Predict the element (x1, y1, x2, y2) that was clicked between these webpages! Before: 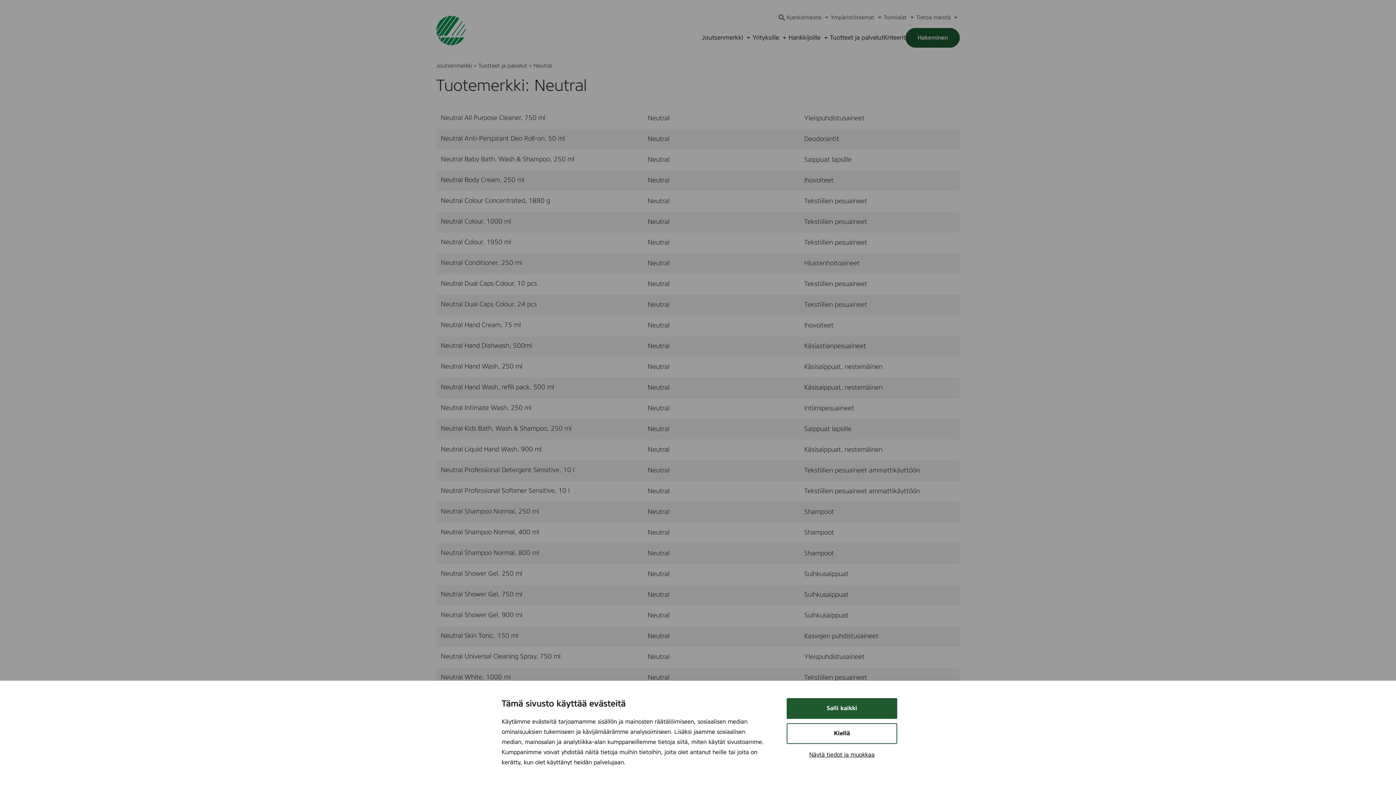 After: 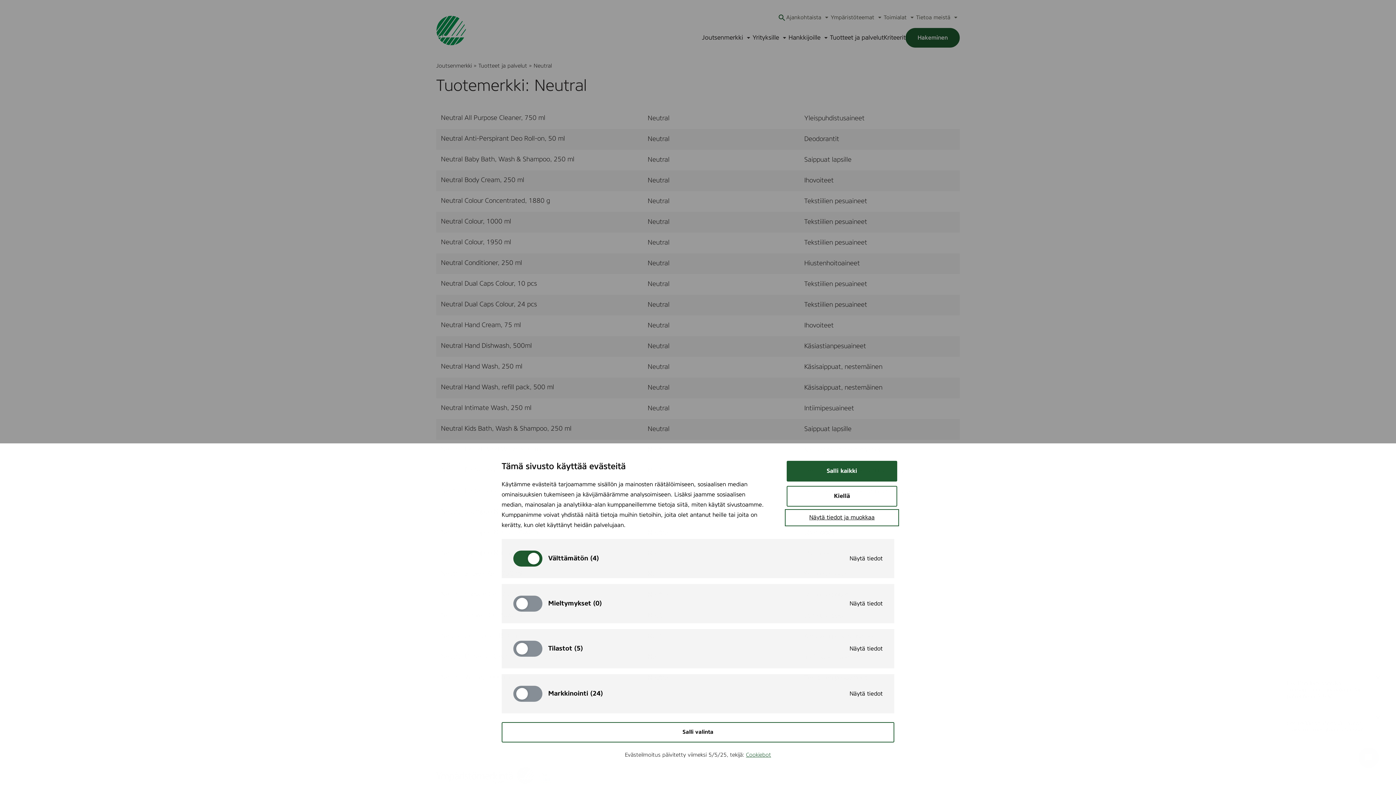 Action: bbox: (786, 748, 897, 762) label: Näytä tiedot ja muokkaa